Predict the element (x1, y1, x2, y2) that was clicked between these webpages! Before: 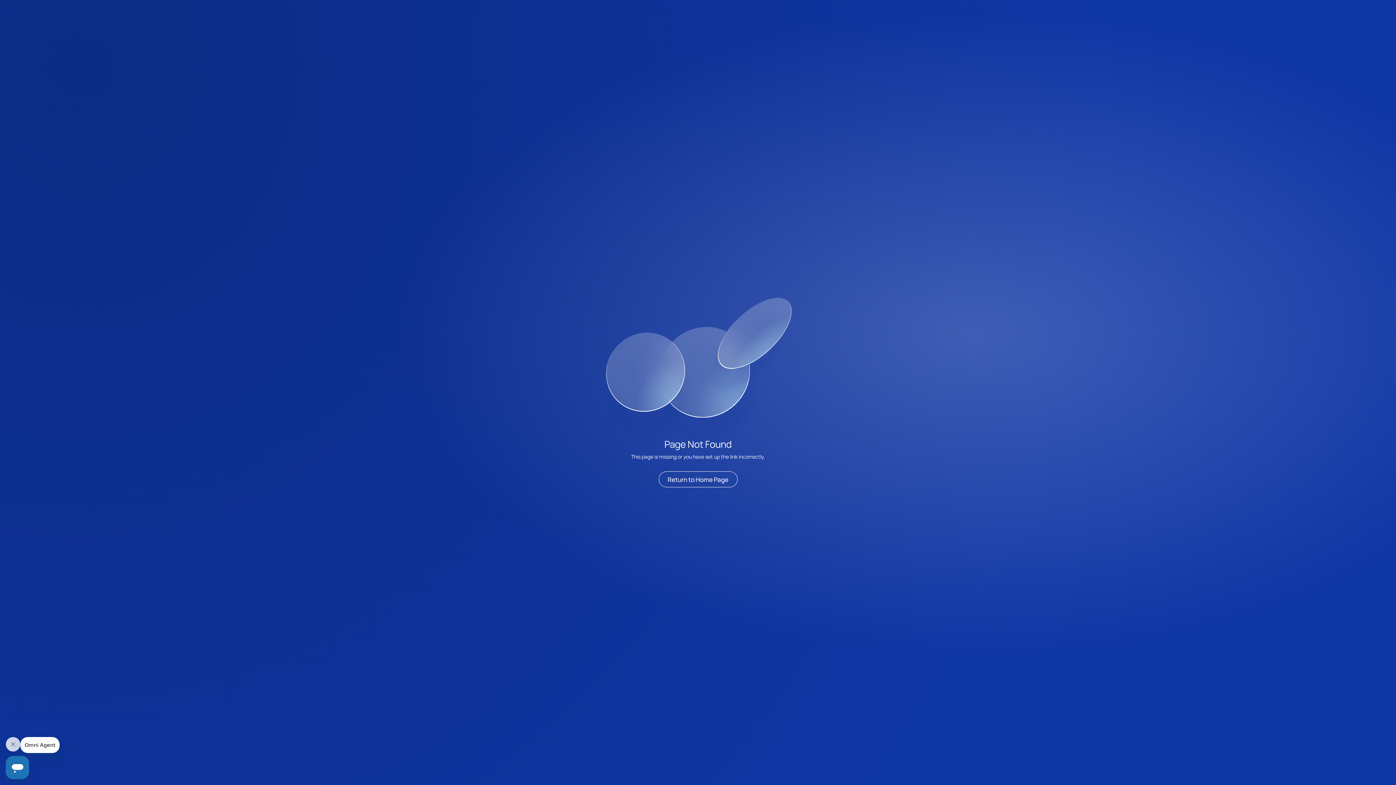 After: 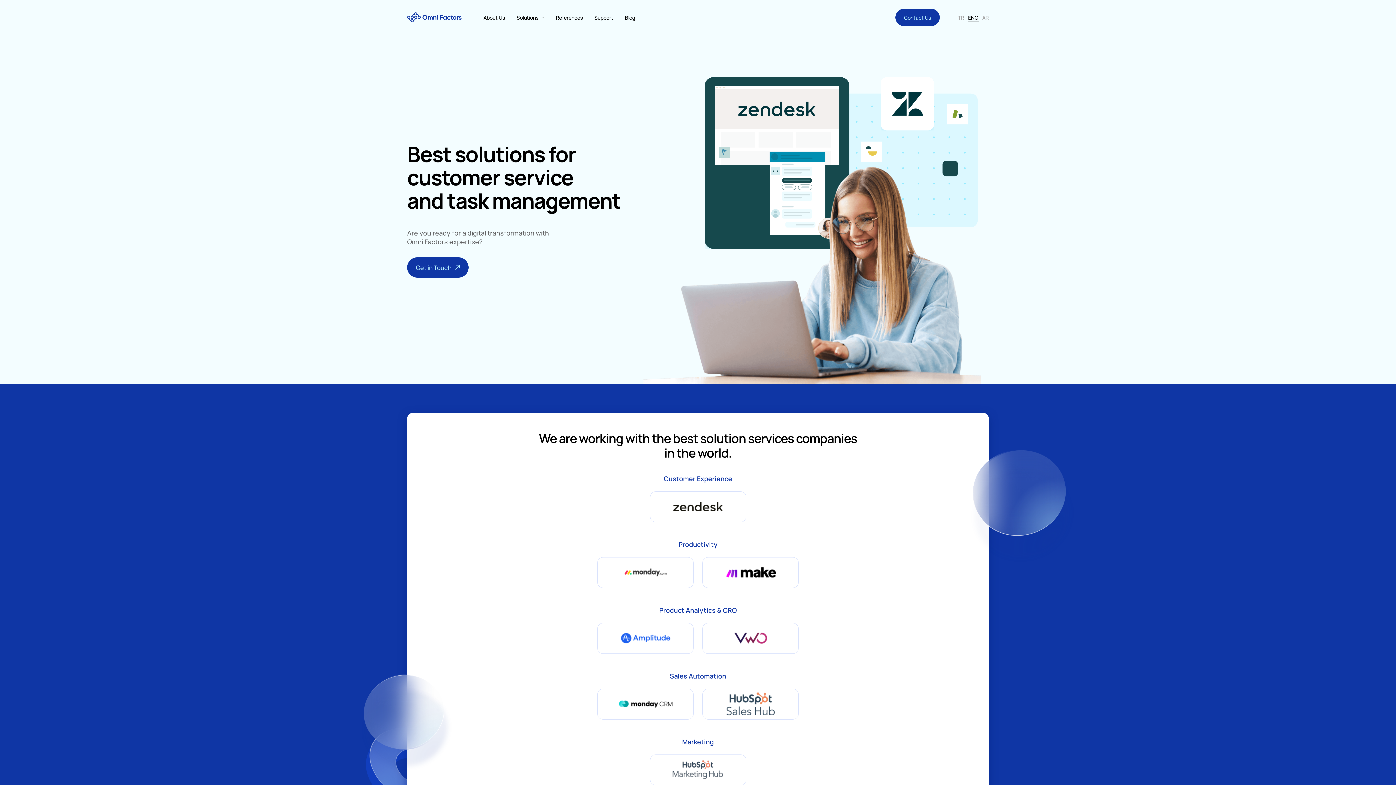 Action: label: Return to Home Page bbox: (658, 471, 737, 487)